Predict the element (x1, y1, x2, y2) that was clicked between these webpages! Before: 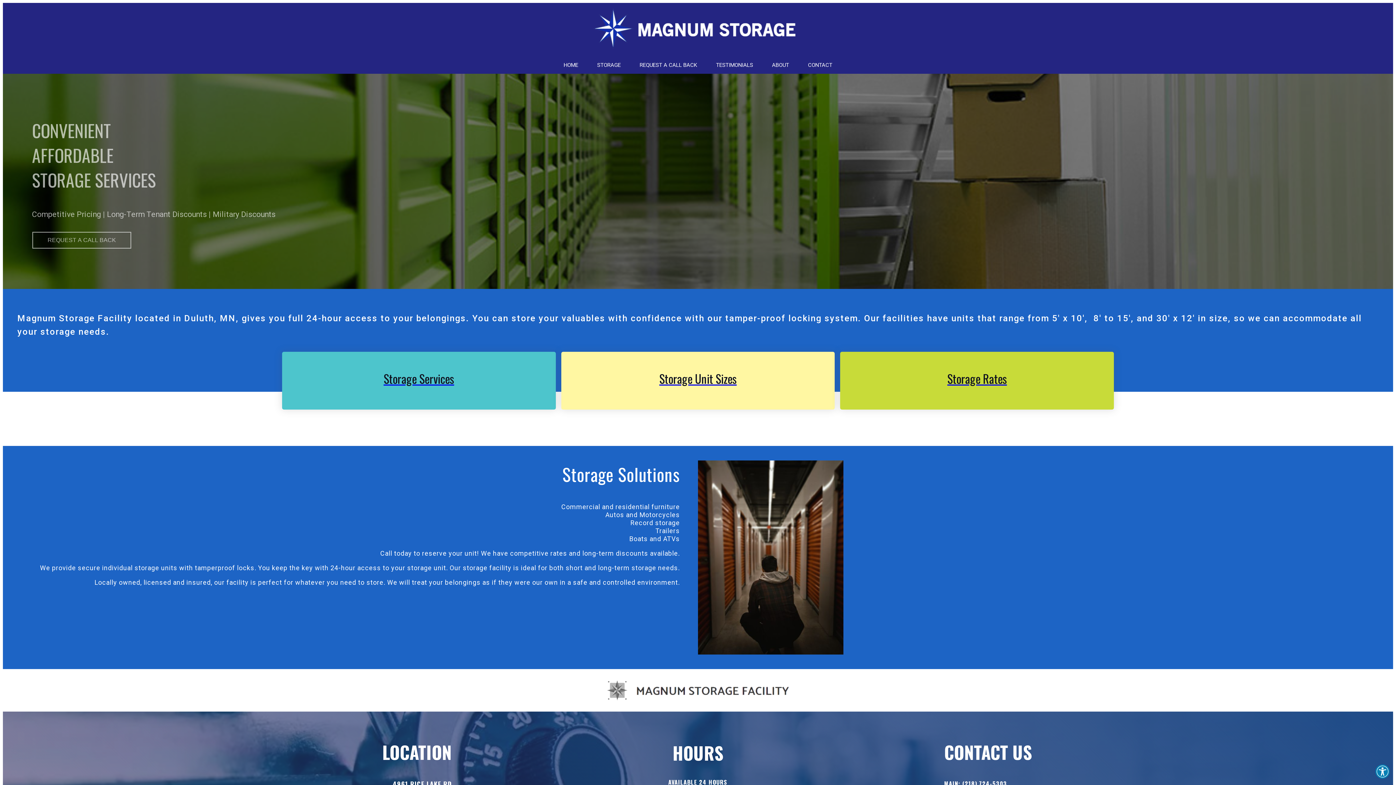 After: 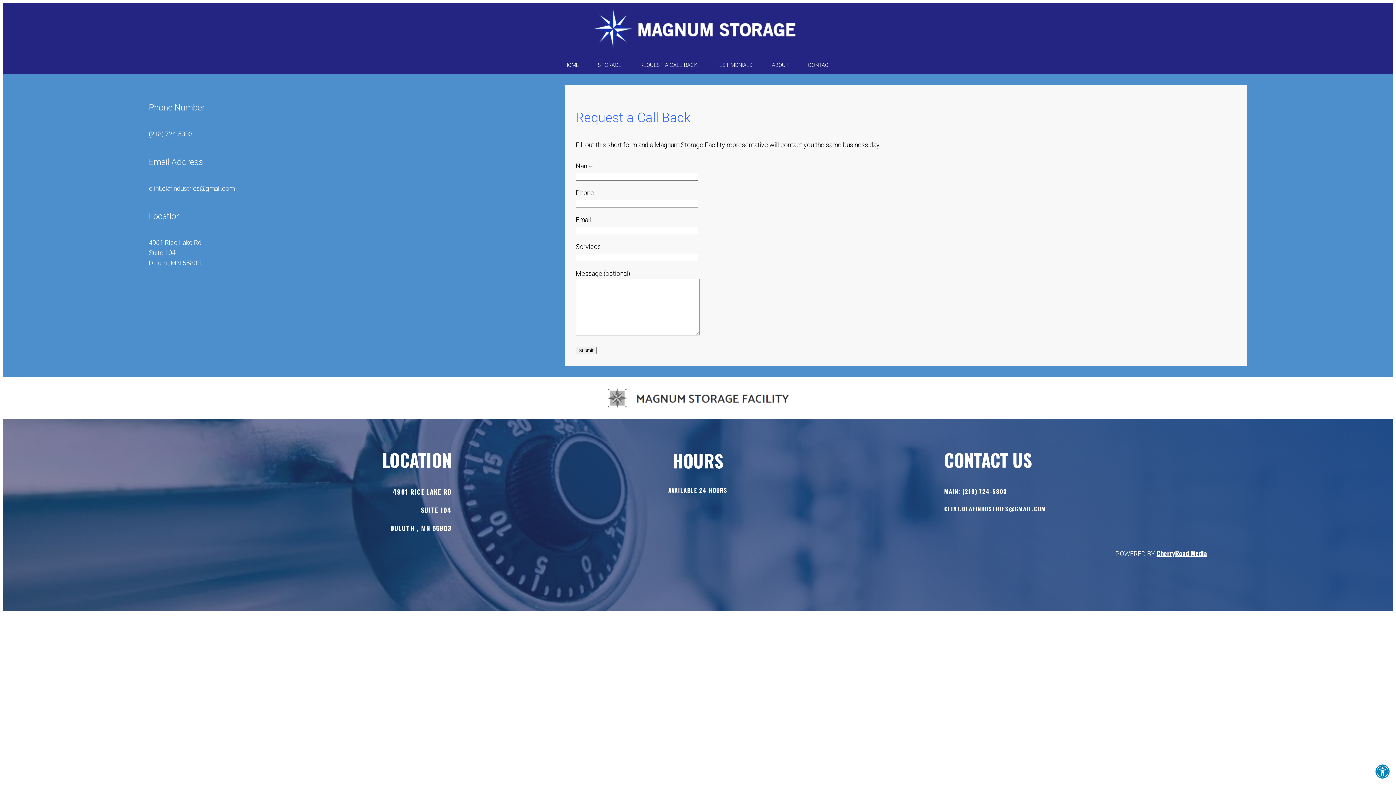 Action: label: REQUEST A CALL BACK bbox: (630, 56, 706, 73)